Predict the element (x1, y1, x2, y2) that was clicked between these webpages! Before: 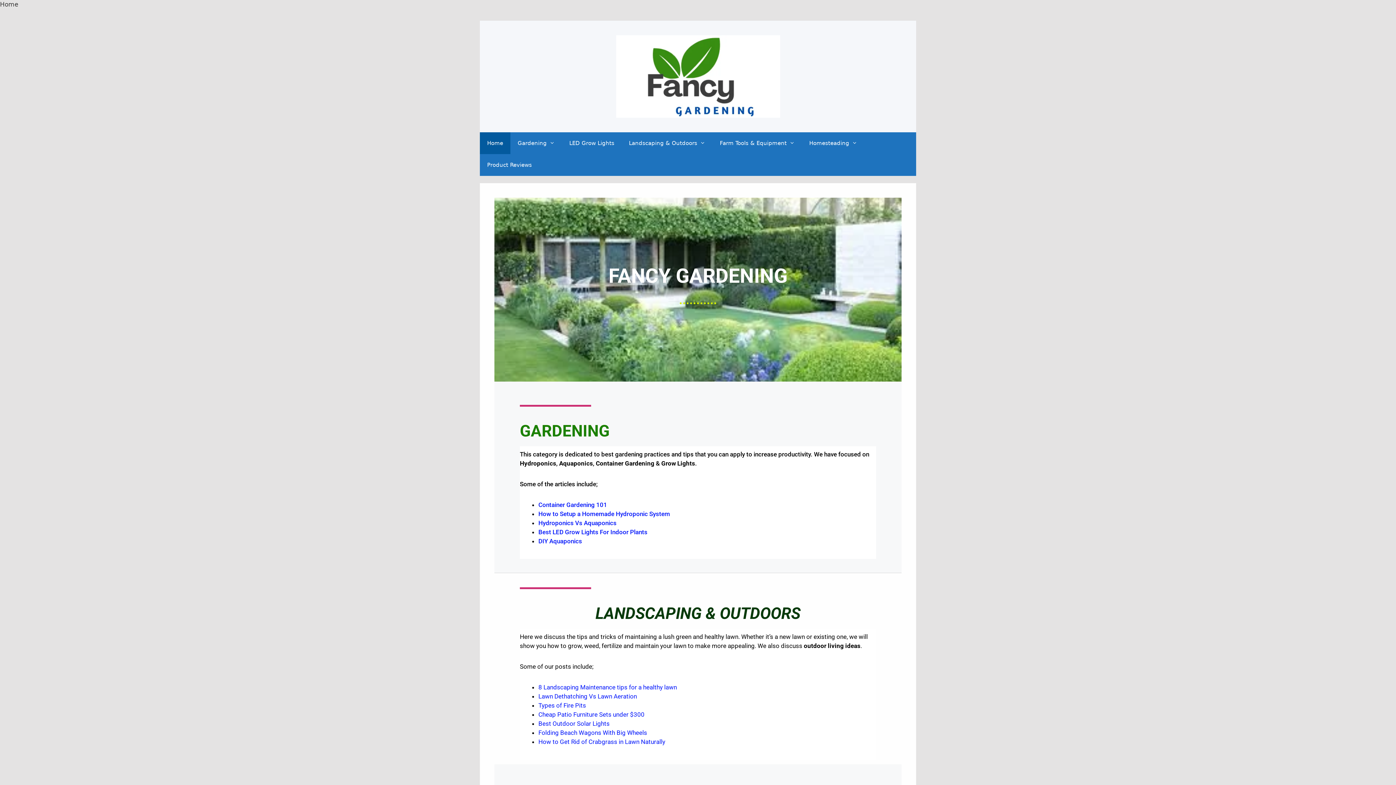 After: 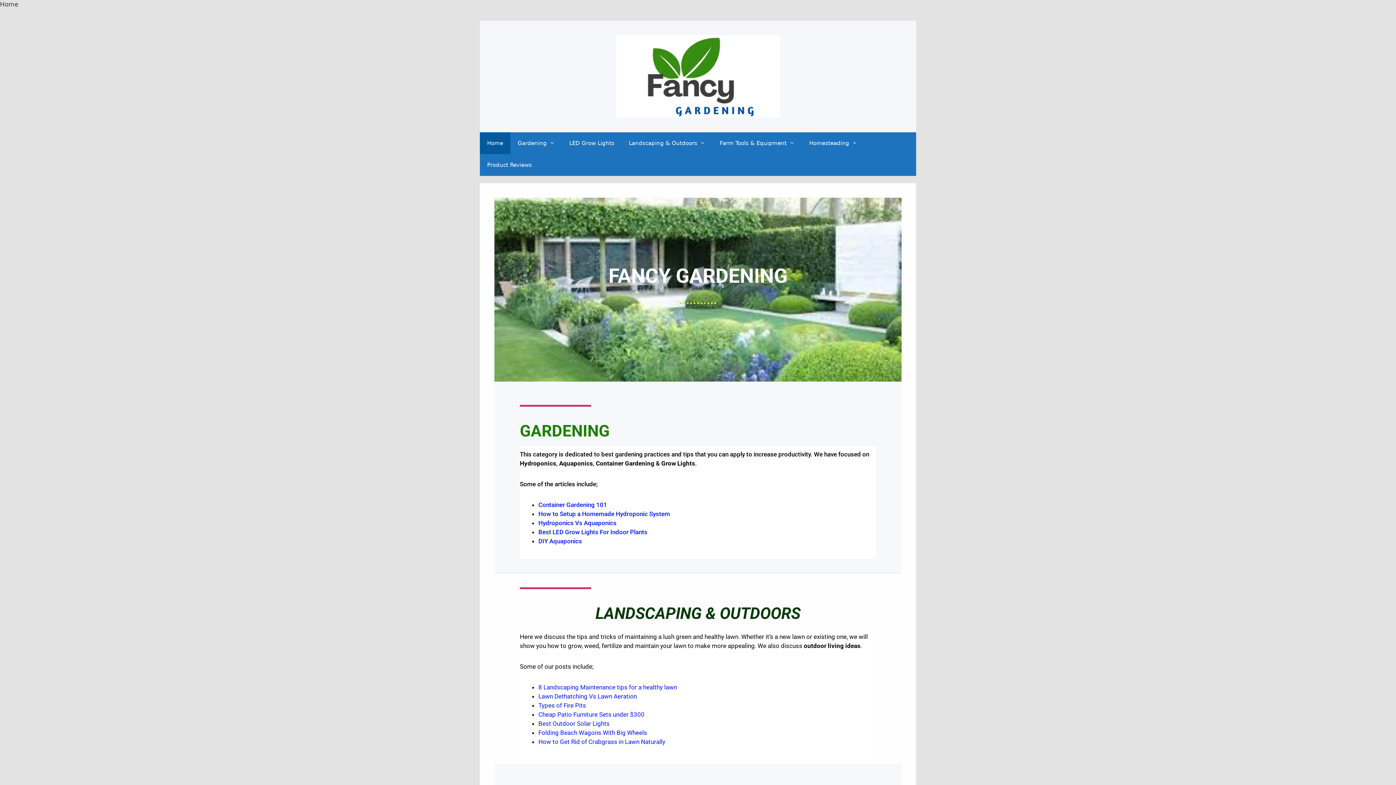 Action: label: LANDSCAPING & OUTDOORS bbox: (595, 604, 800, 623)